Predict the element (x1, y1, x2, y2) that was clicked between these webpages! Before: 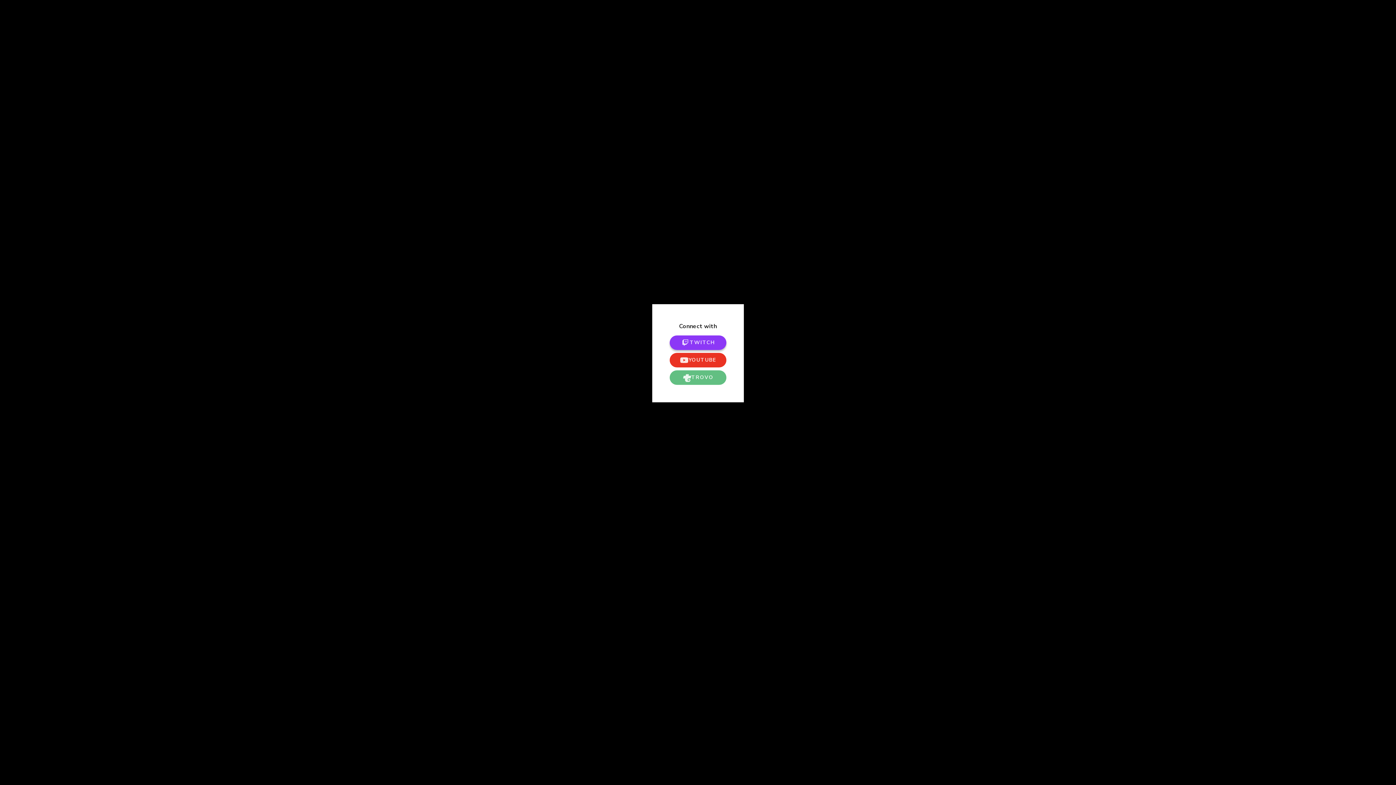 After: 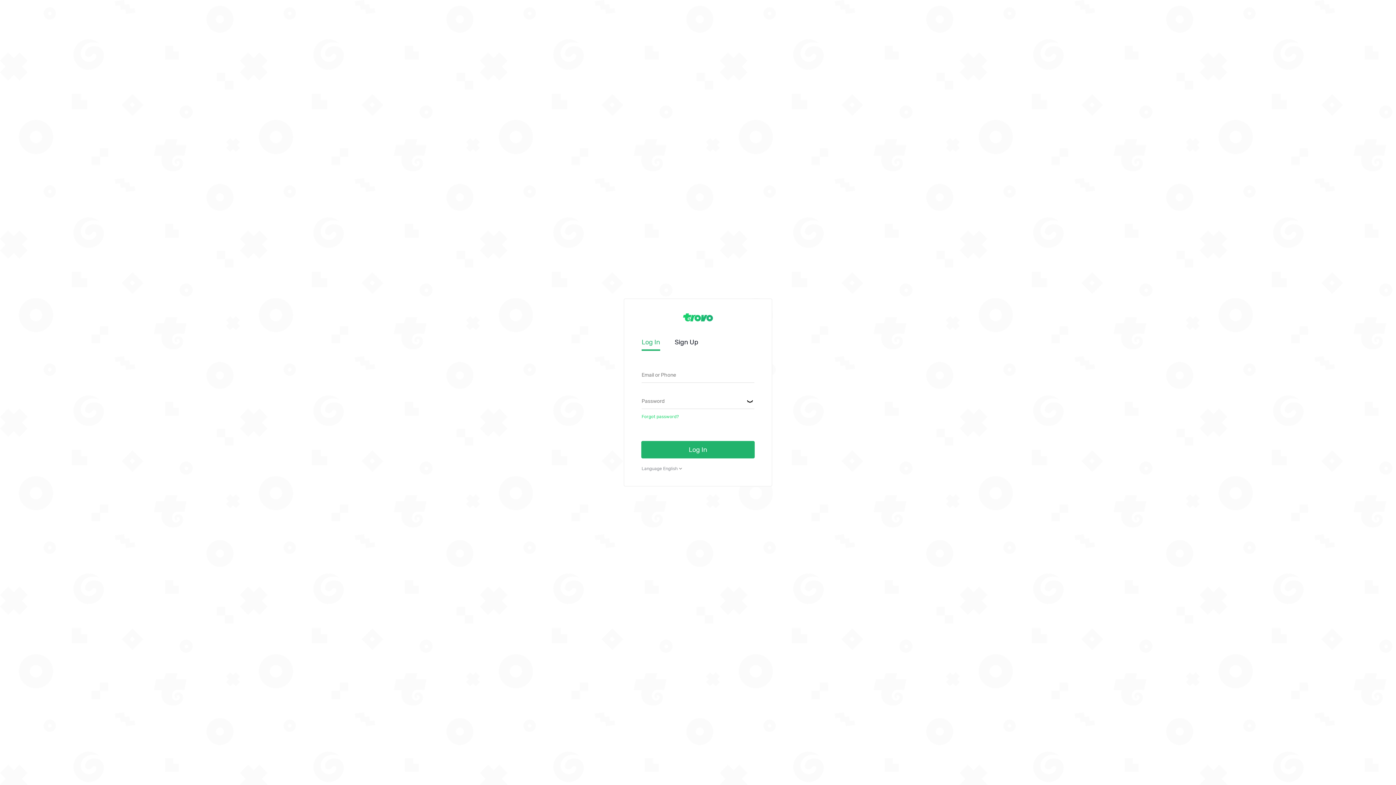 Action: bbox: (669, 370, 726, 385) label: TROVO